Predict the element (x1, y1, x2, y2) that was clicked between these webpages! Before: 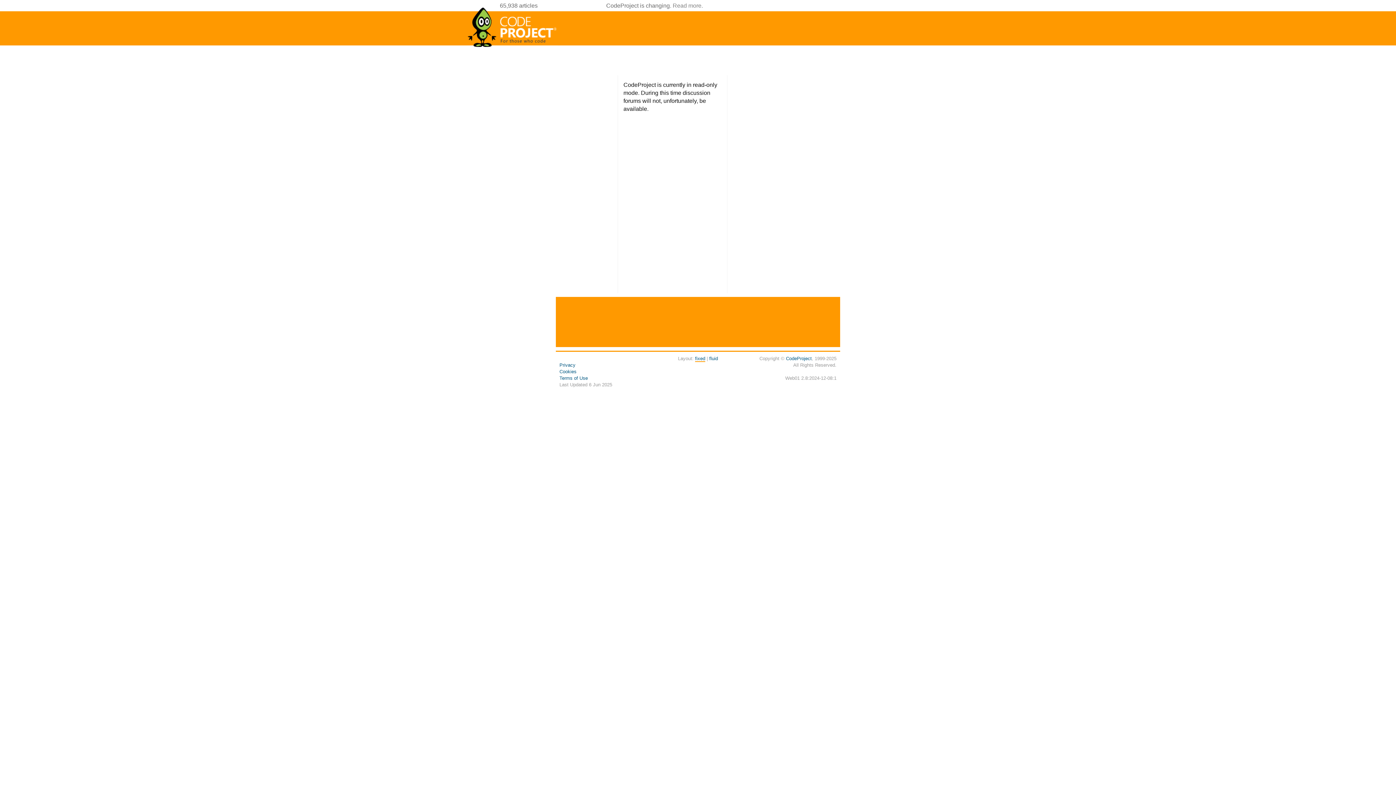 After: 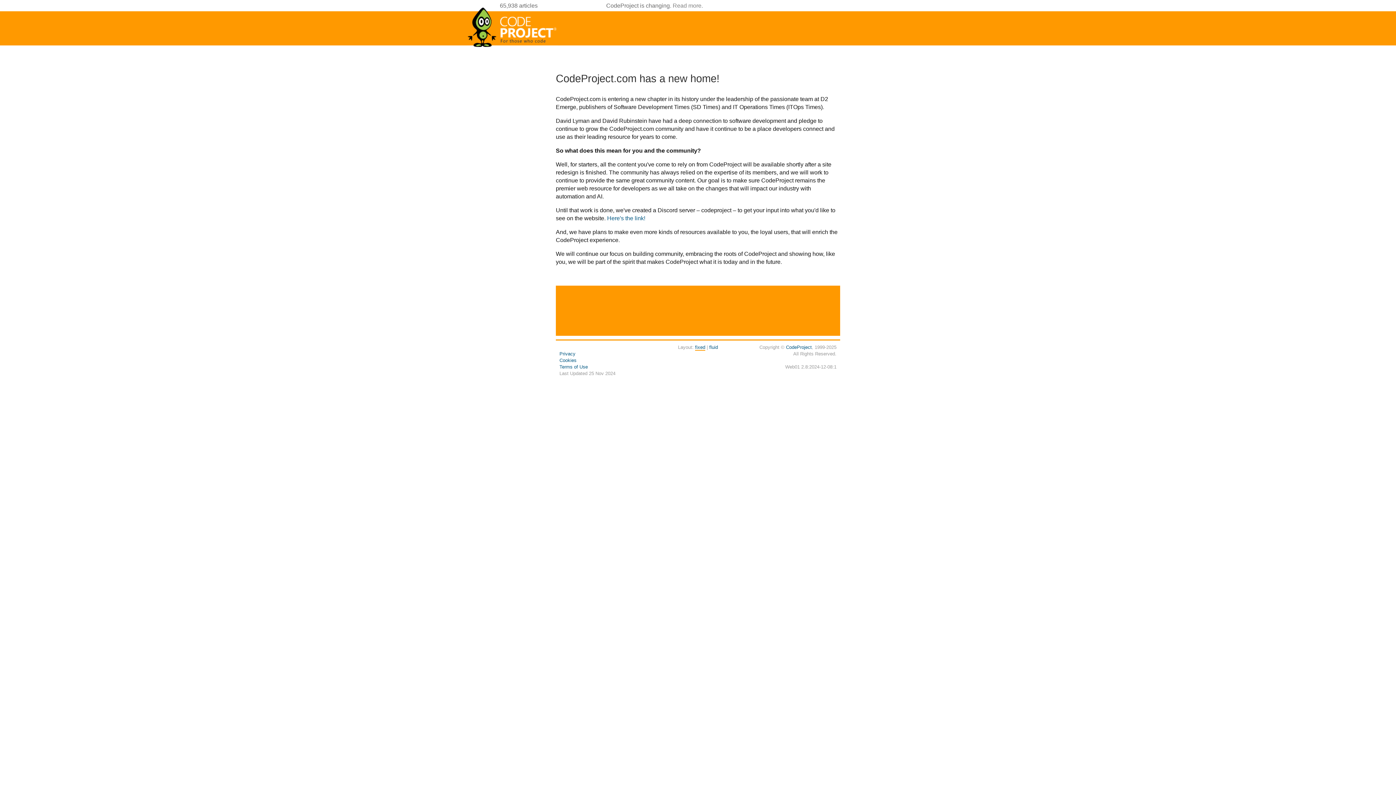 Action: label: Read more bbox: (672, 2, 701, 8)